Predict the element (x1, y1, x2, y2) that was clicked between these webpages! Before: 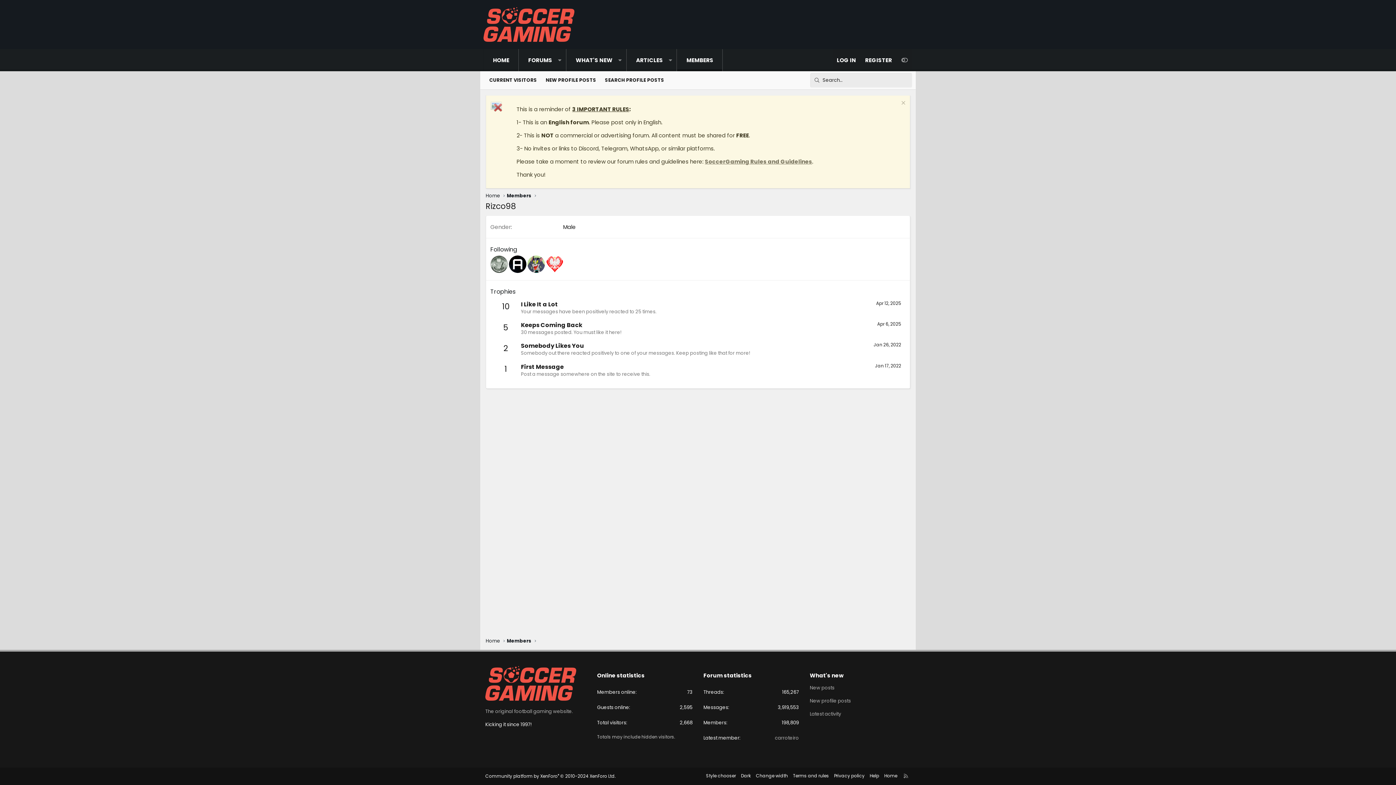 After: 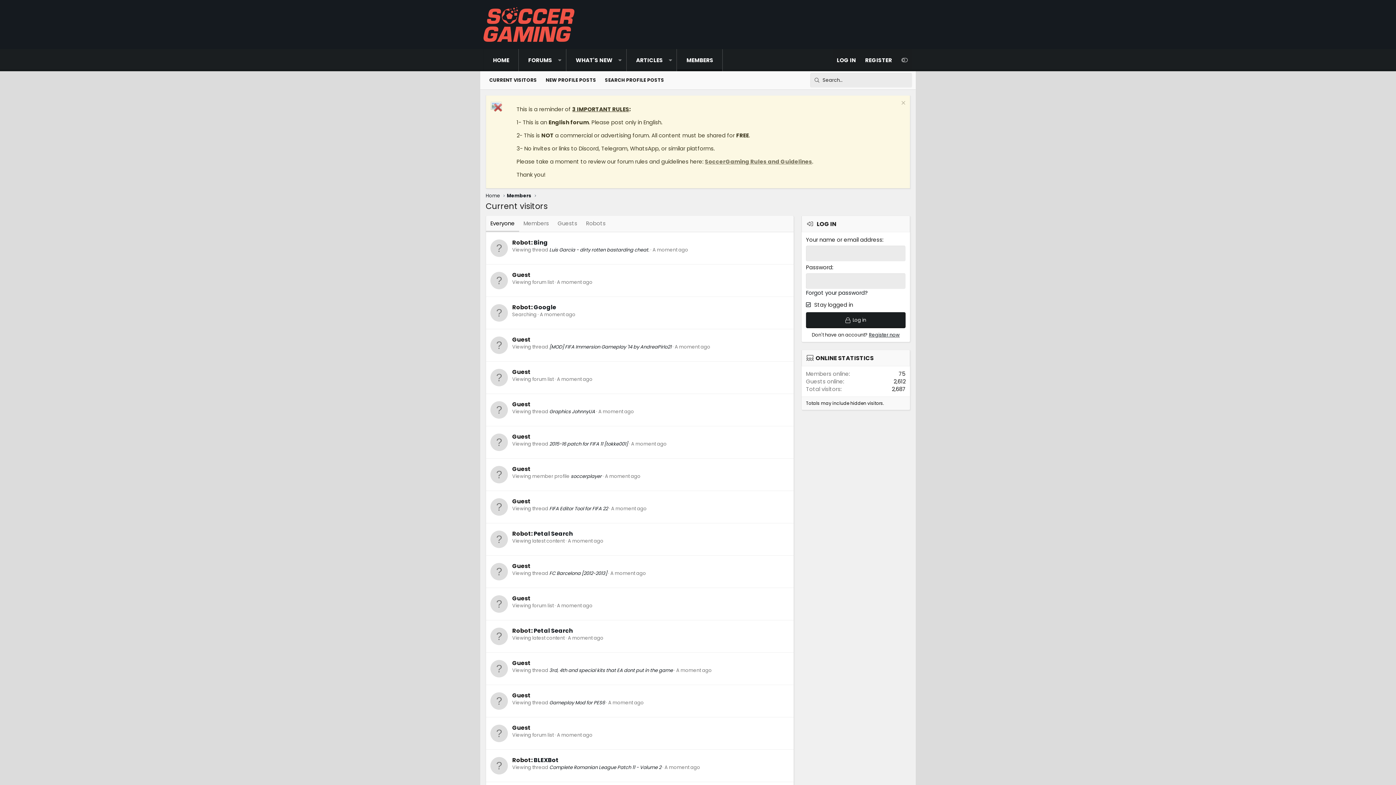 Action: label: CURRENT VISITORS bbox: (485, 73, 541, 87)